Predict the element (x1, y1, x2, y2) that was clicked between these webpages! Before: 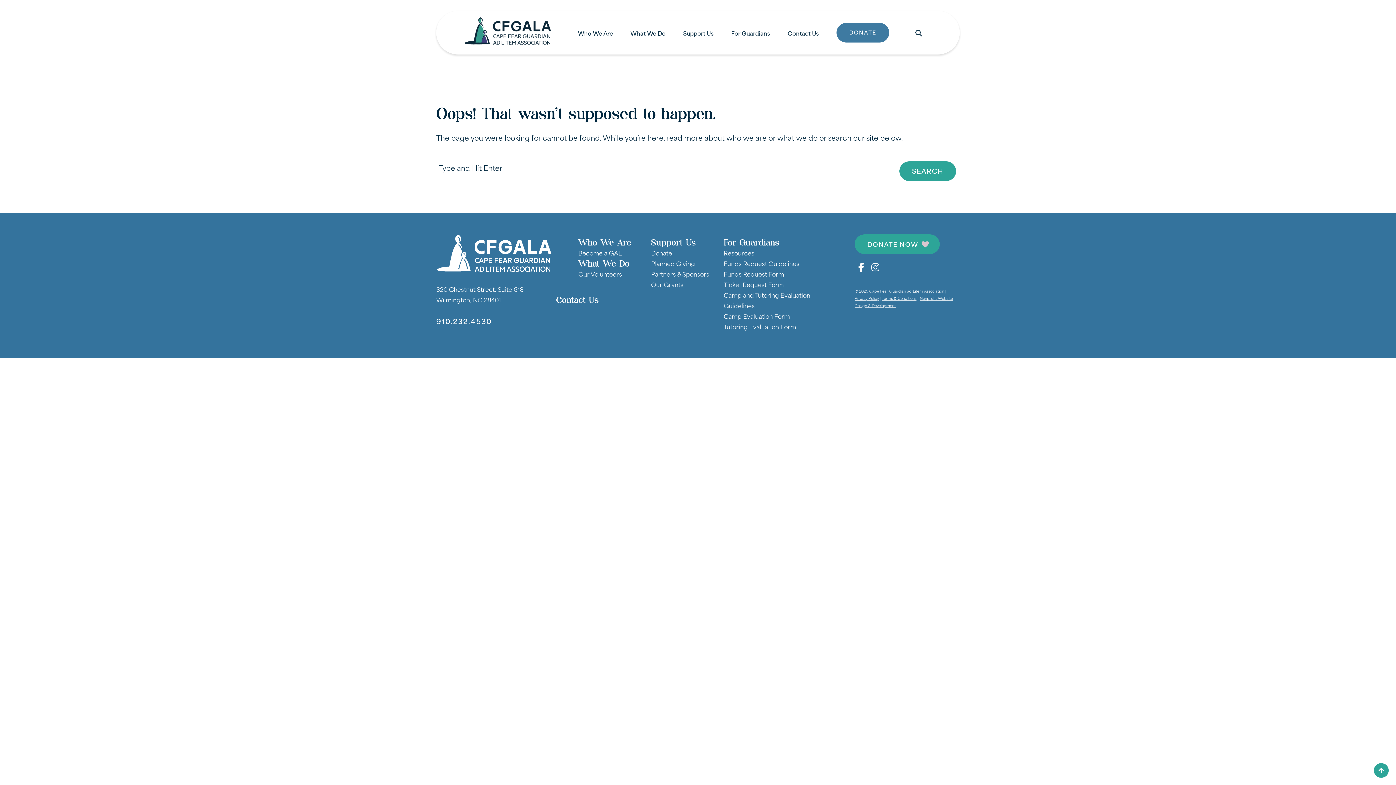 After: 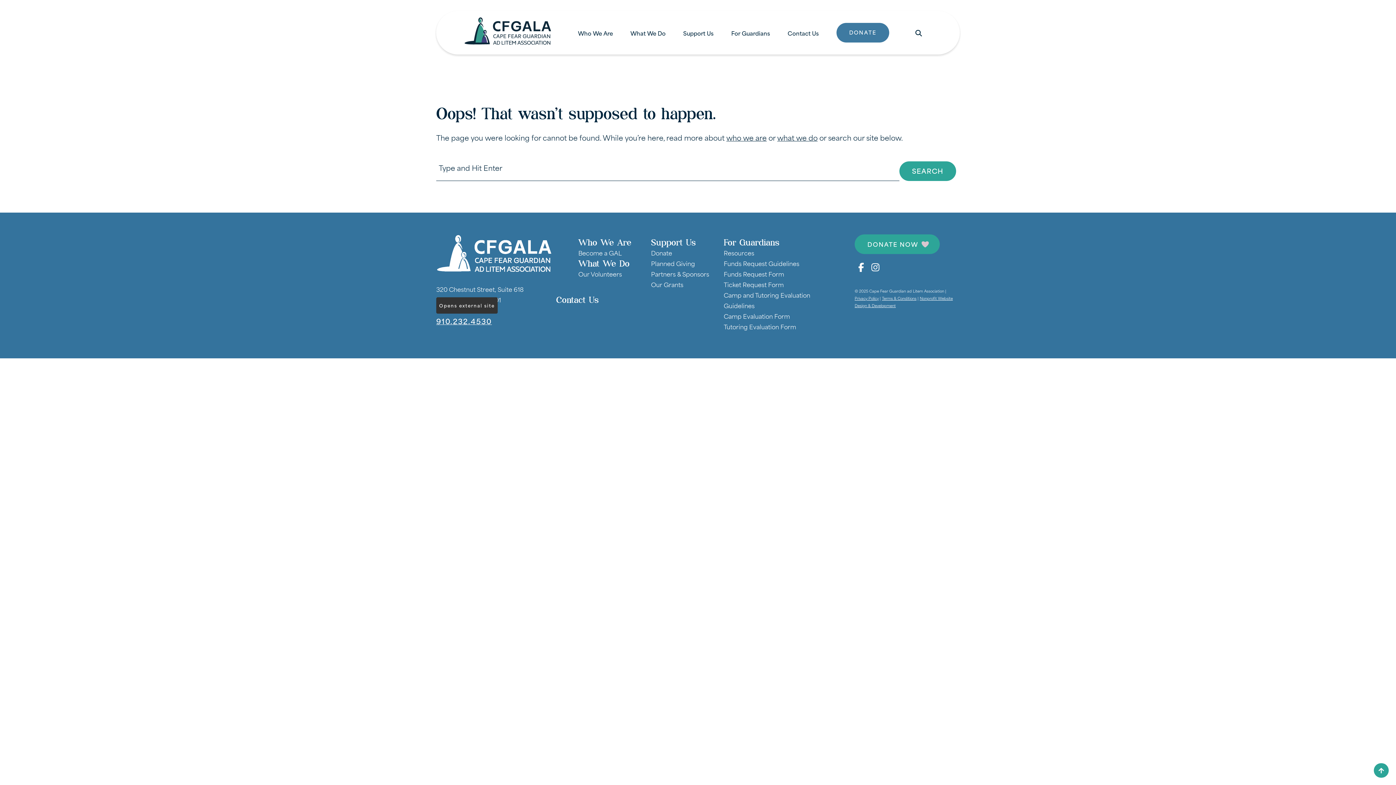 Action: label: 910.232.4530 bbox: (436, 315, 492, 326)